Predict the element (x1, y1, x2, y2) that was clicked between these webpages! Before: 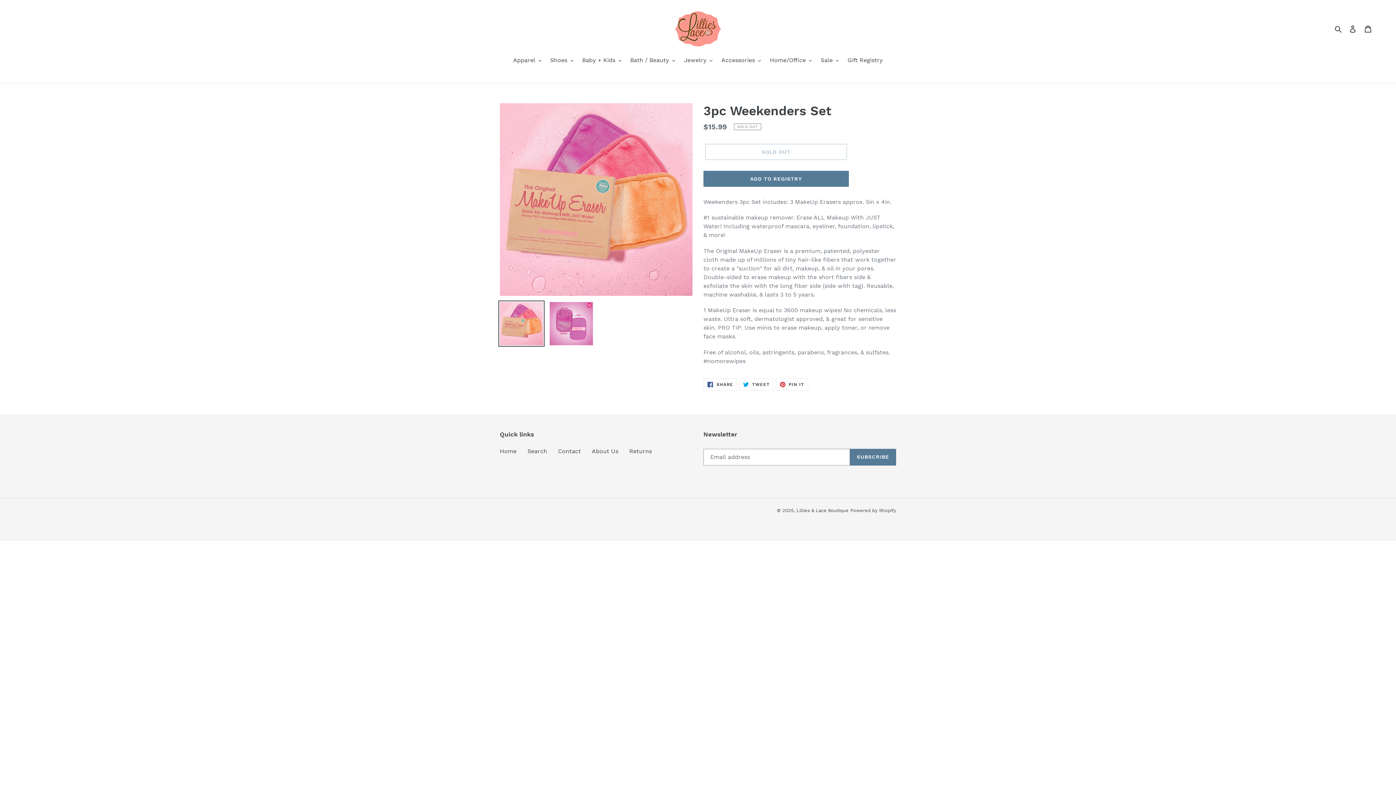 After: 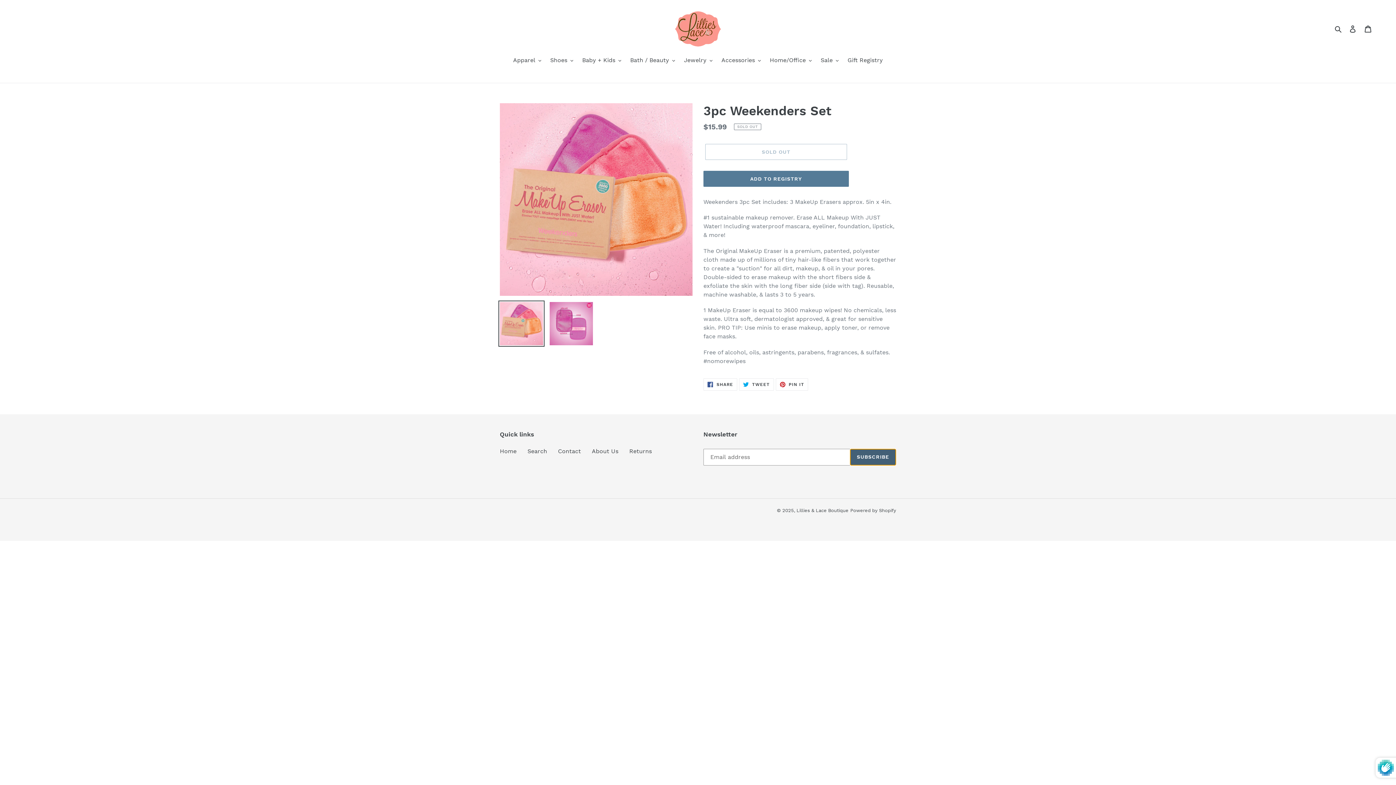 Action: bbox: (850, 449, 896, 465) label: SUBSCRIBE